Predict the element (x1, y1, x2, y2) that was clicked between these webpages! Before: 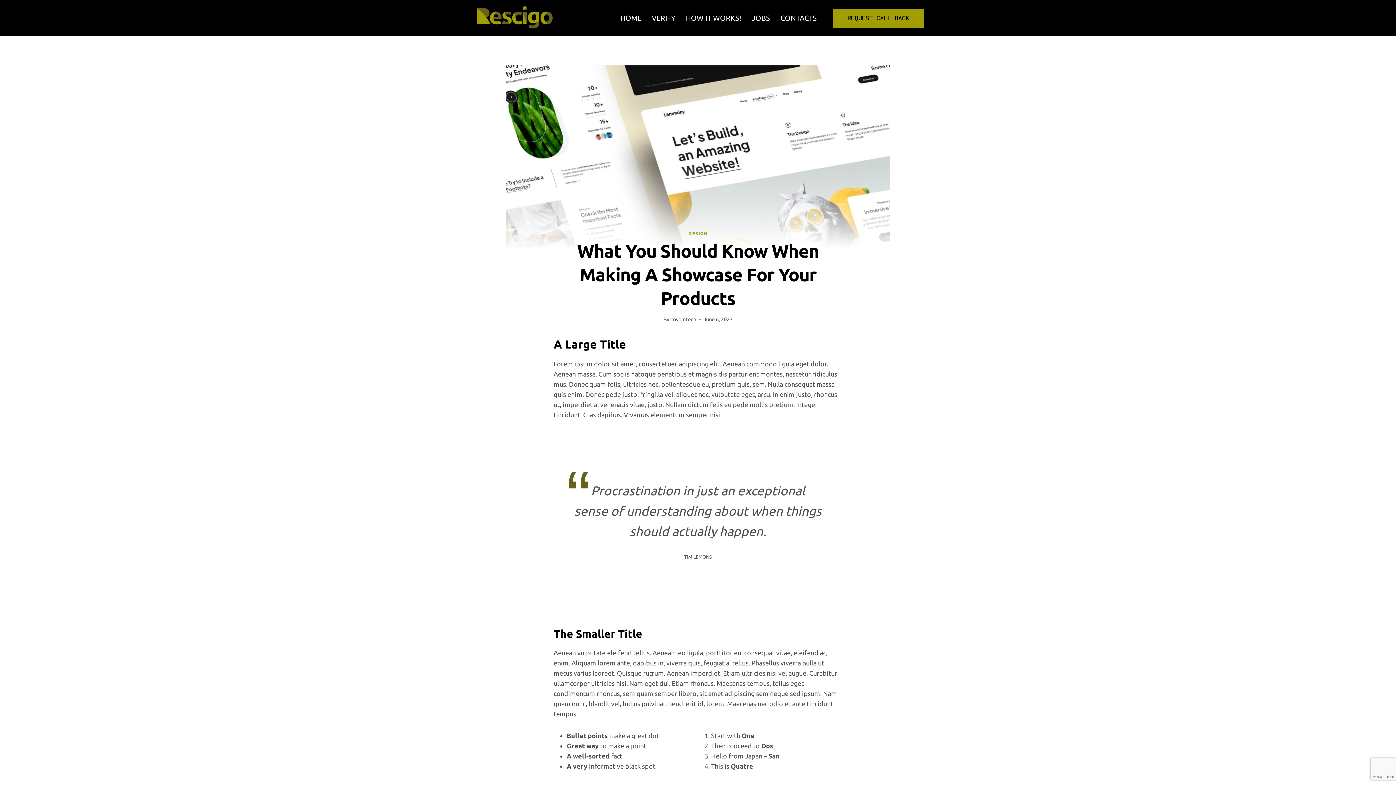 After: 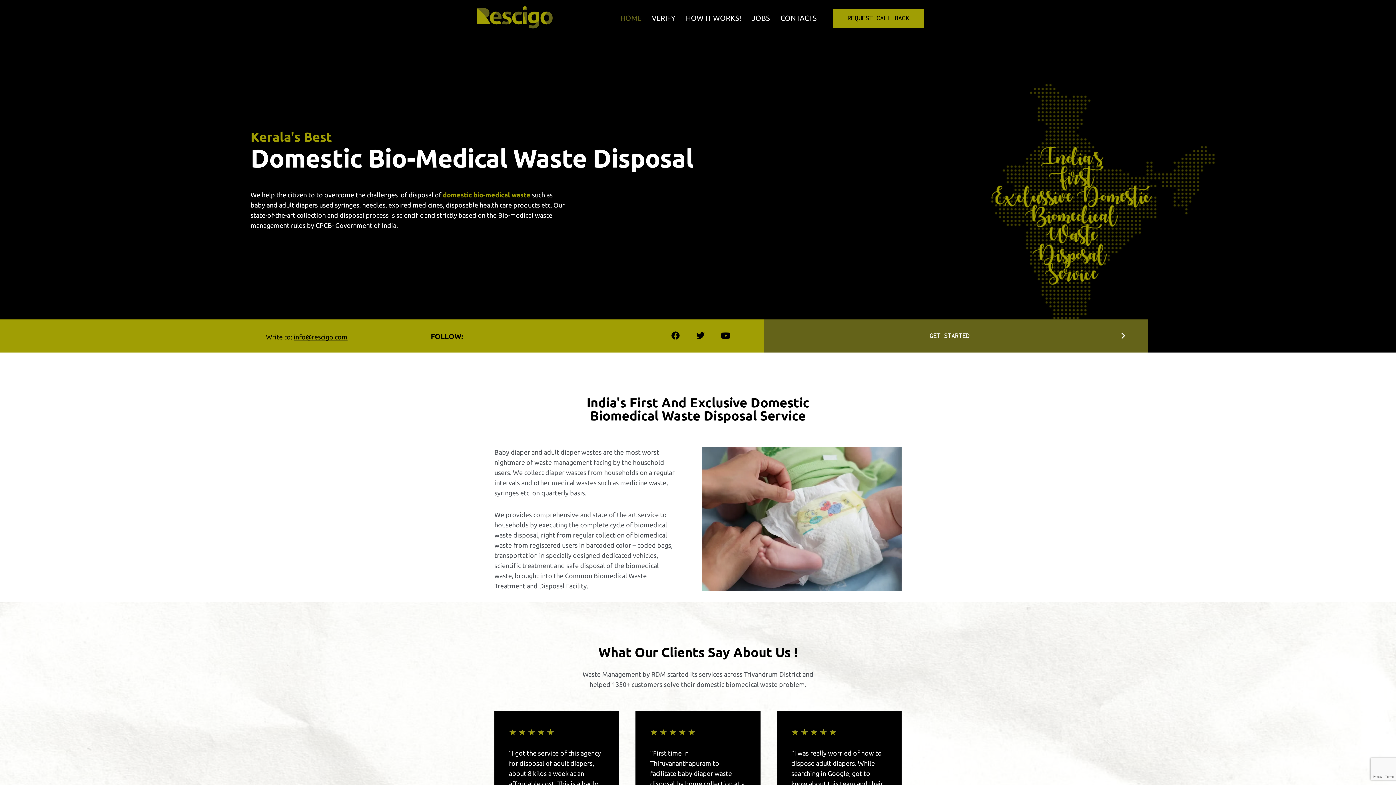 Action: label: HOME bbox: (615, 0, 646, 36)